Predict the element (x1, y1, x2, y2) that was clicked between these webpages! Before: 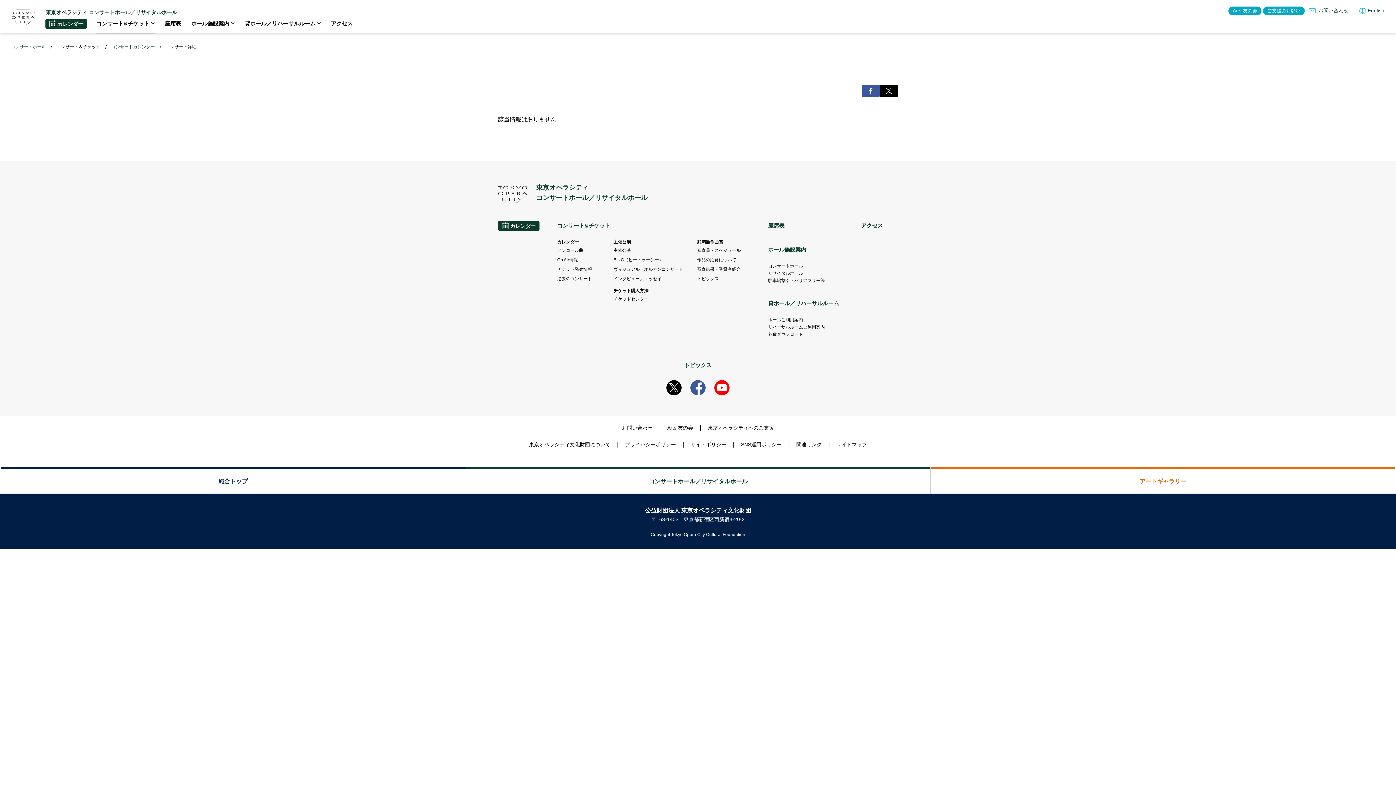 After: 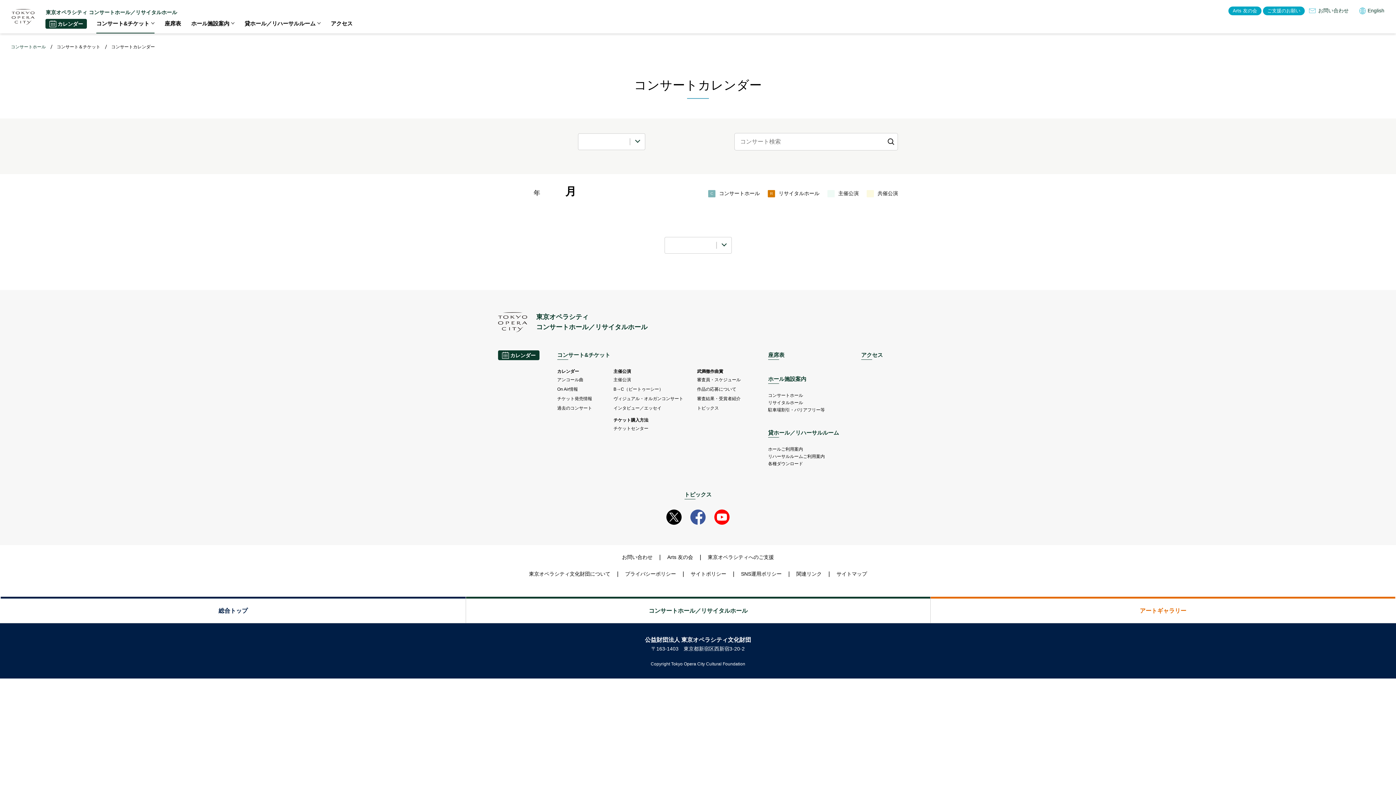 Action: bbox: (557, 239, 579, 244) label: カレンダー